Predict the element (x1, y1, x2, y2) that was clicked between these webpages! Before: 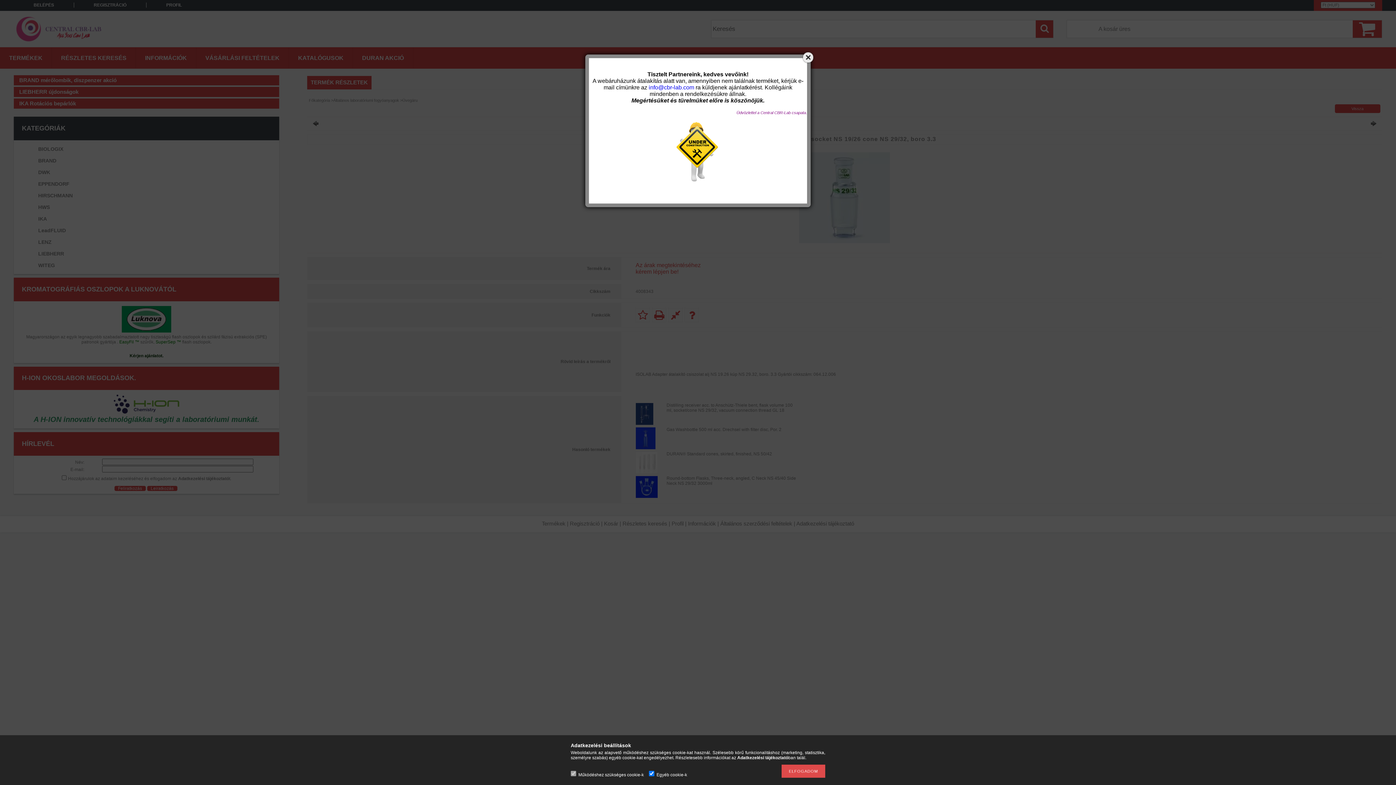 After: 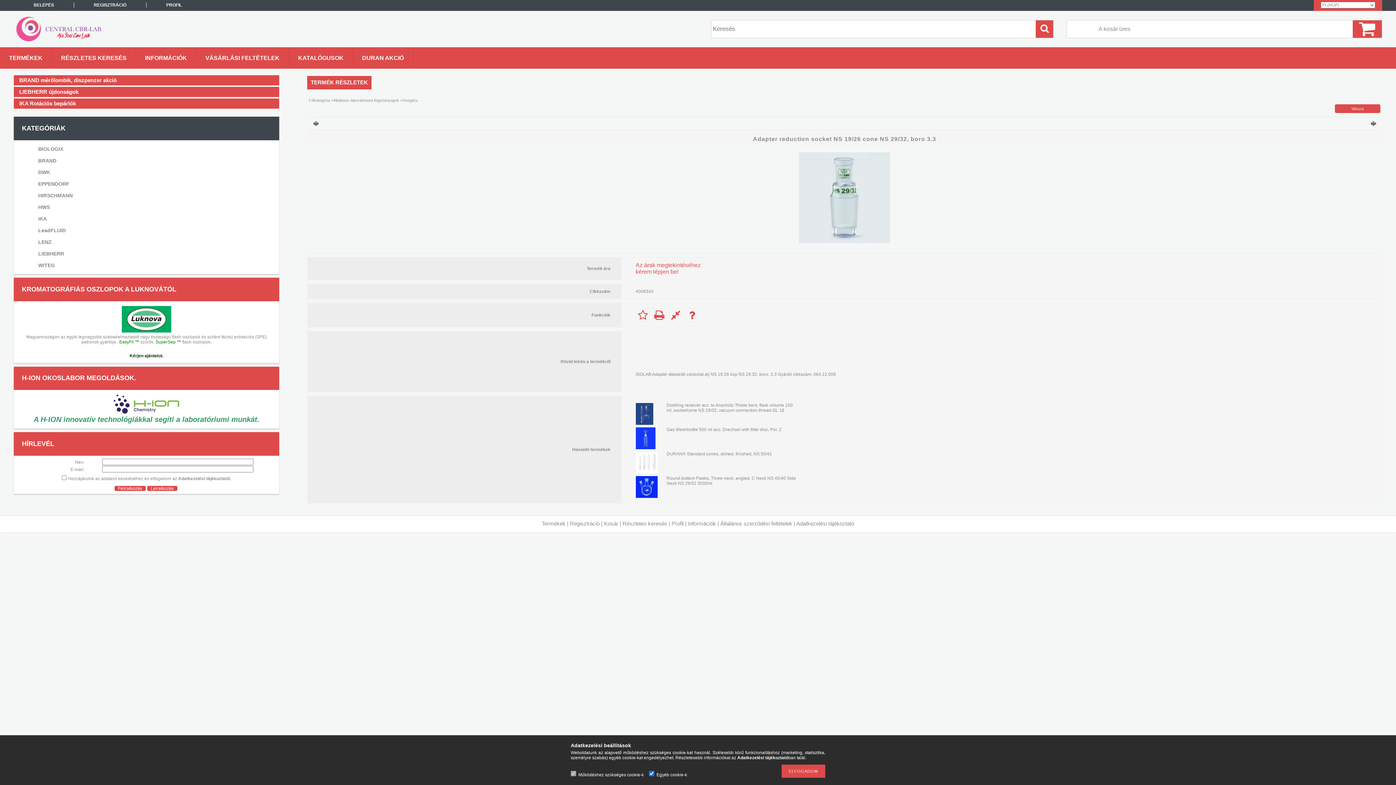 Action: bbox: (801, 50, 814, 63)